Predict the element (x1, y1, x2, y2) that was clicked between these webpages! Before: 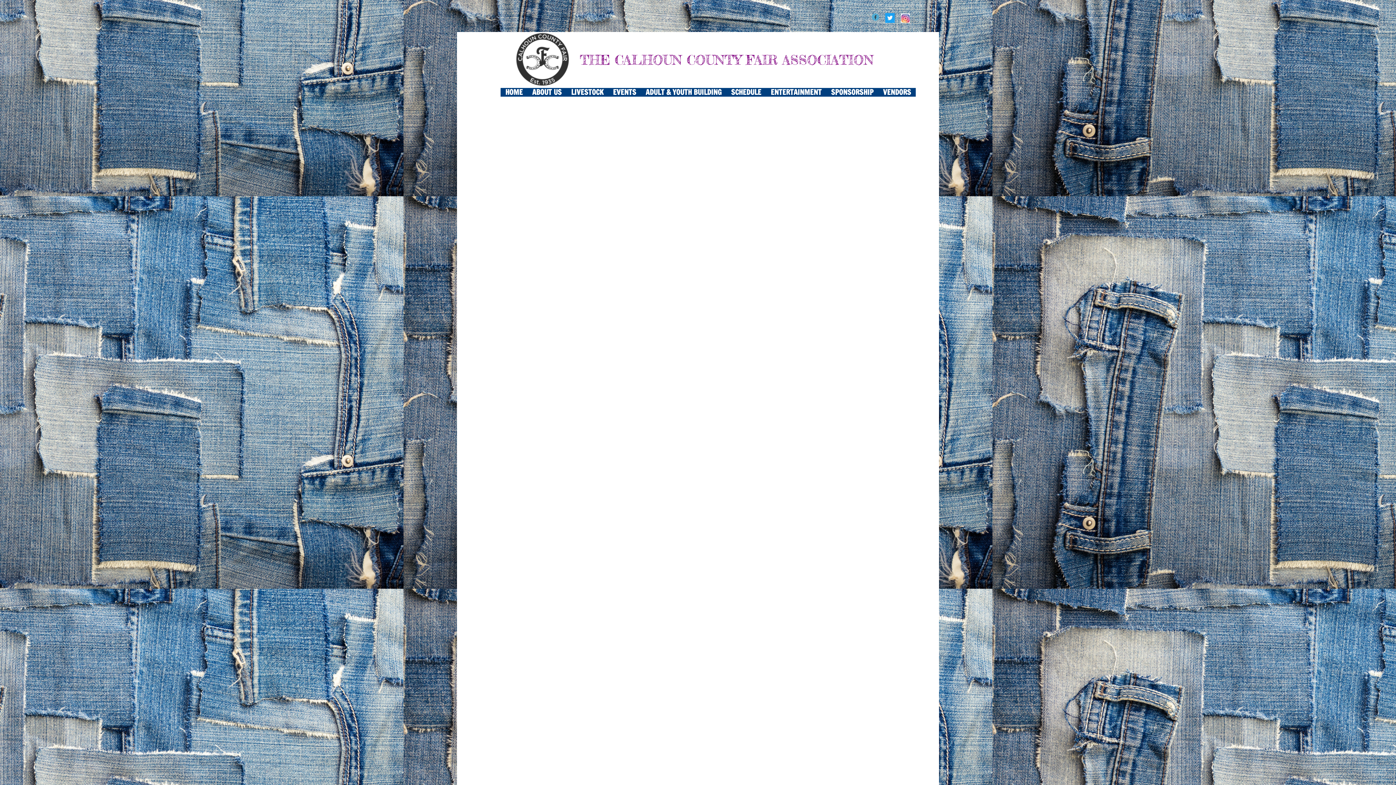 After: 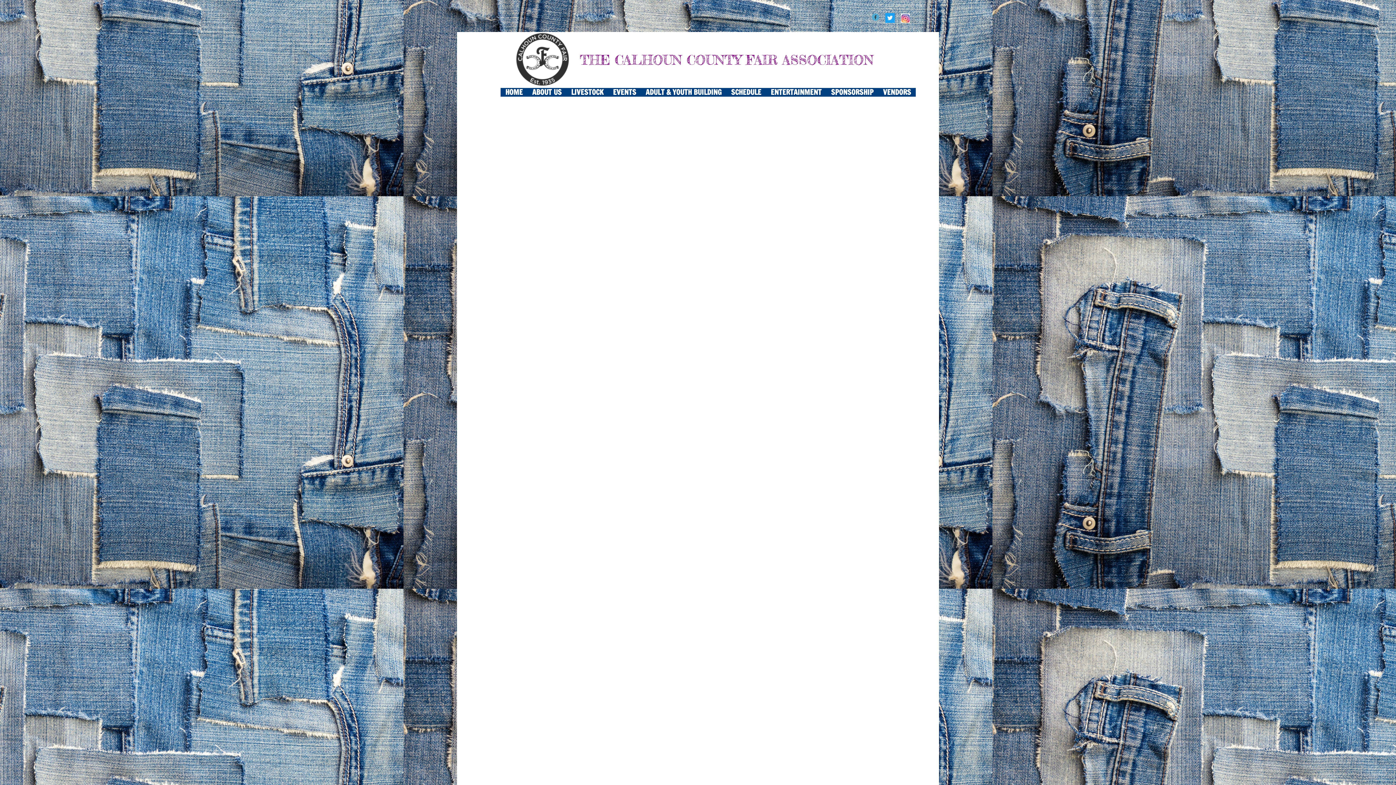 Action: bbox: (566, 88, 608, 96) label: LIVESTOCK